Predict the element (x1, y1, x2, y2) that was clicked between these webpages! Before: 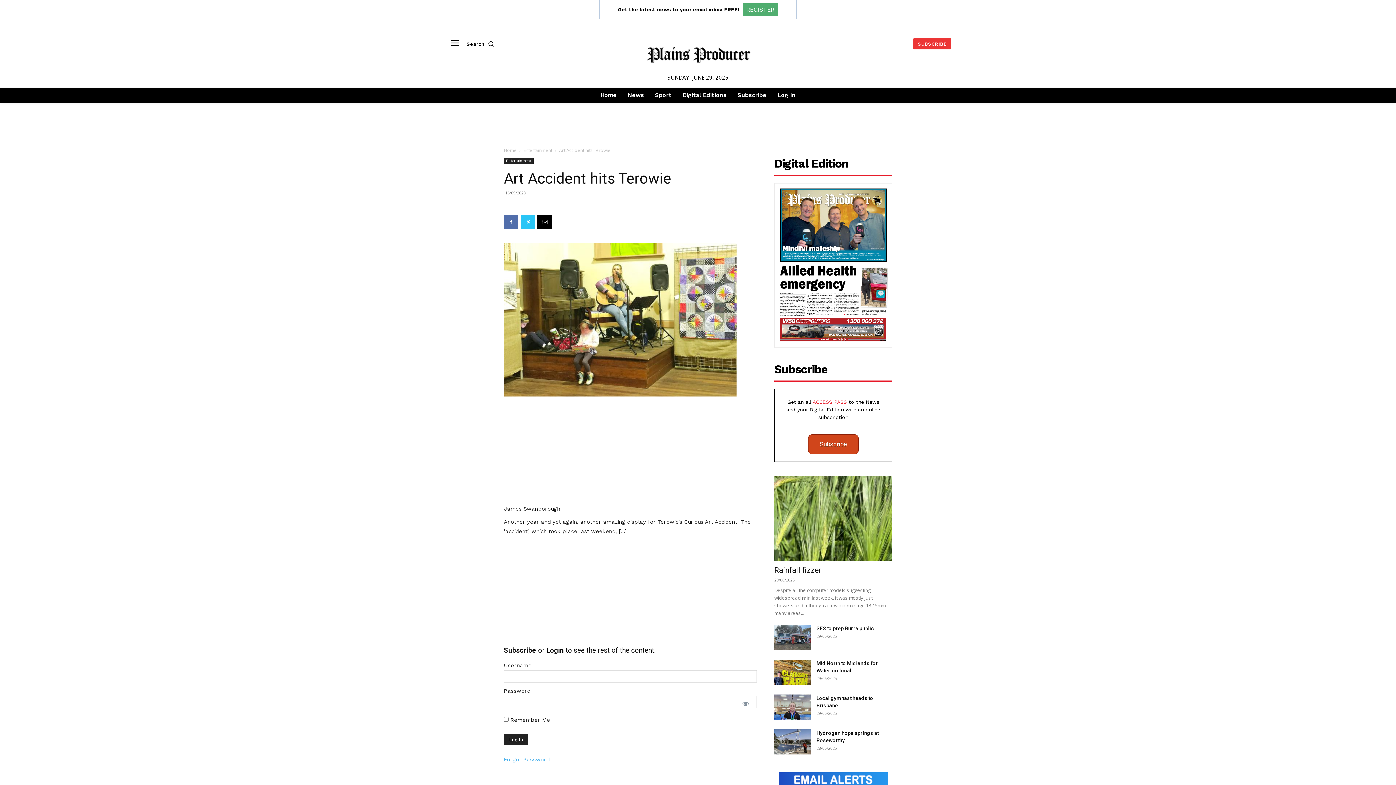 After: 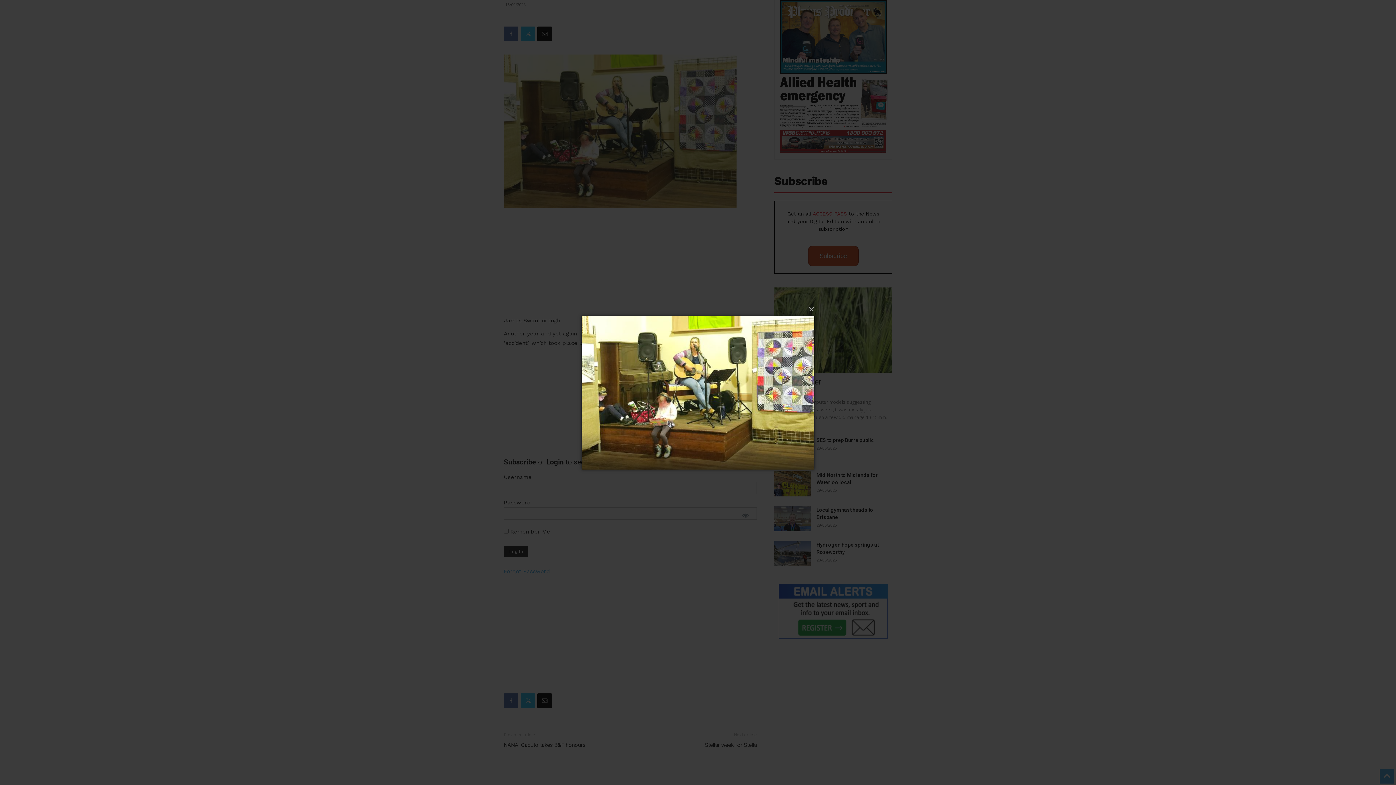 Action: bbox: (504, 242, 757, 396)